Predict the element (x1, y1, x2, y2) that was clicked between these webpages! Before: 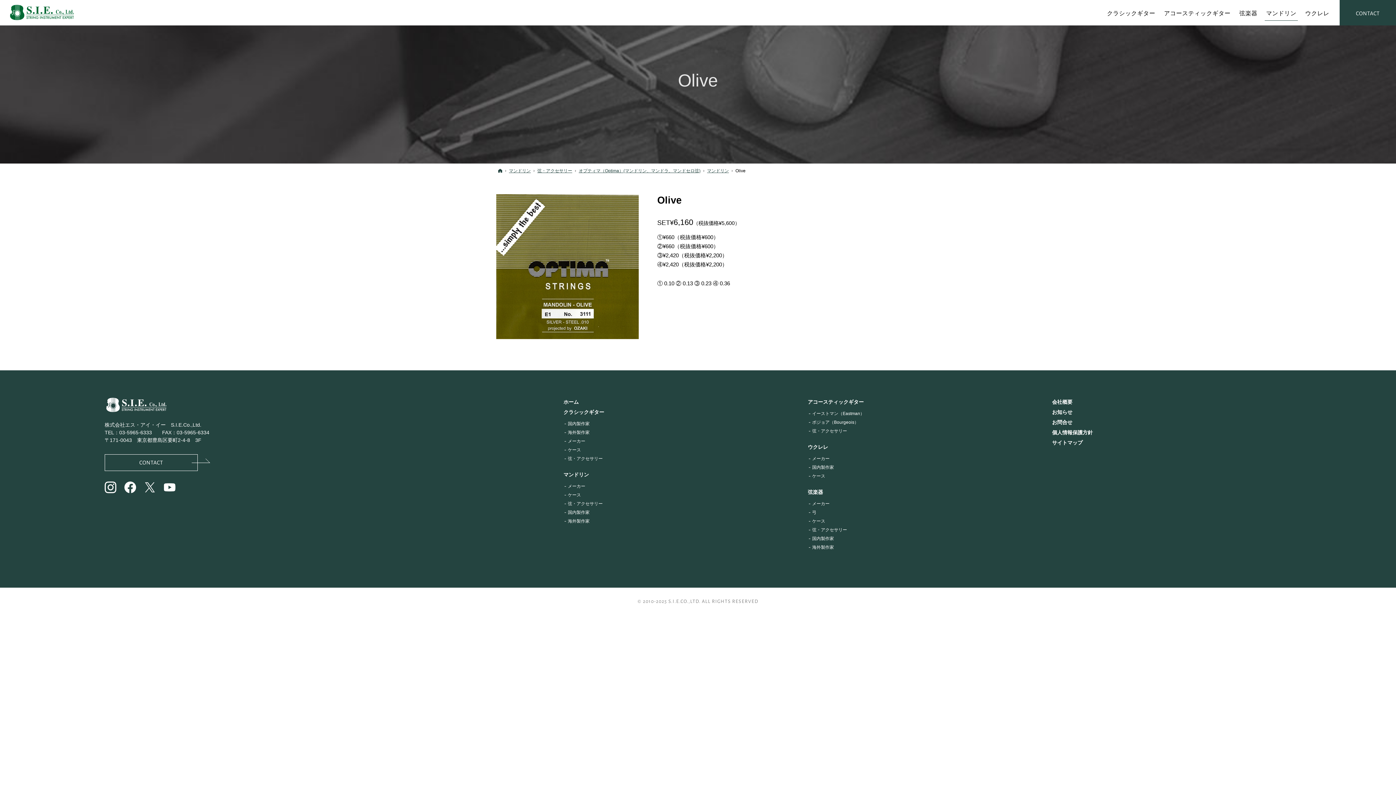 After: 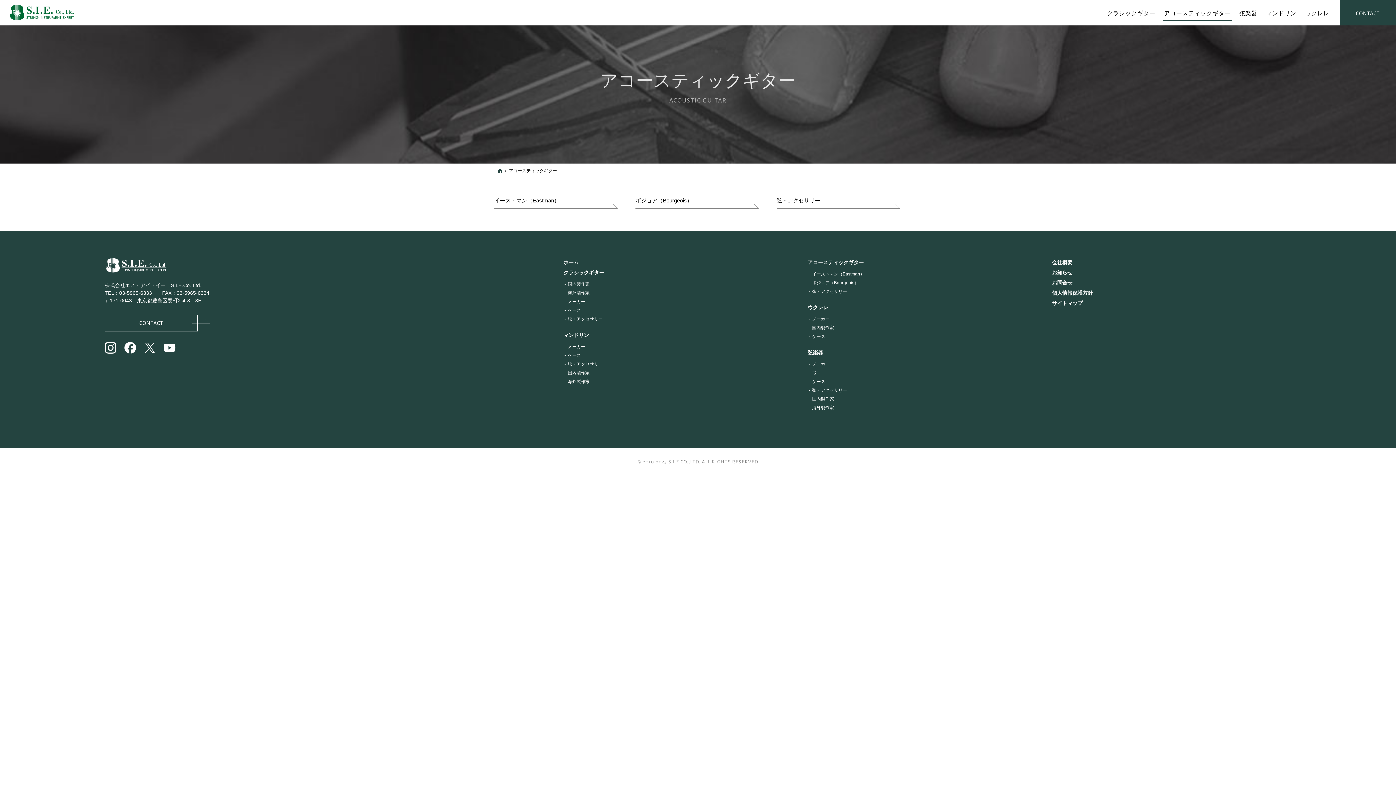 Action: label: アコースティックギター bbox: (1160, 0, 1235, 25)